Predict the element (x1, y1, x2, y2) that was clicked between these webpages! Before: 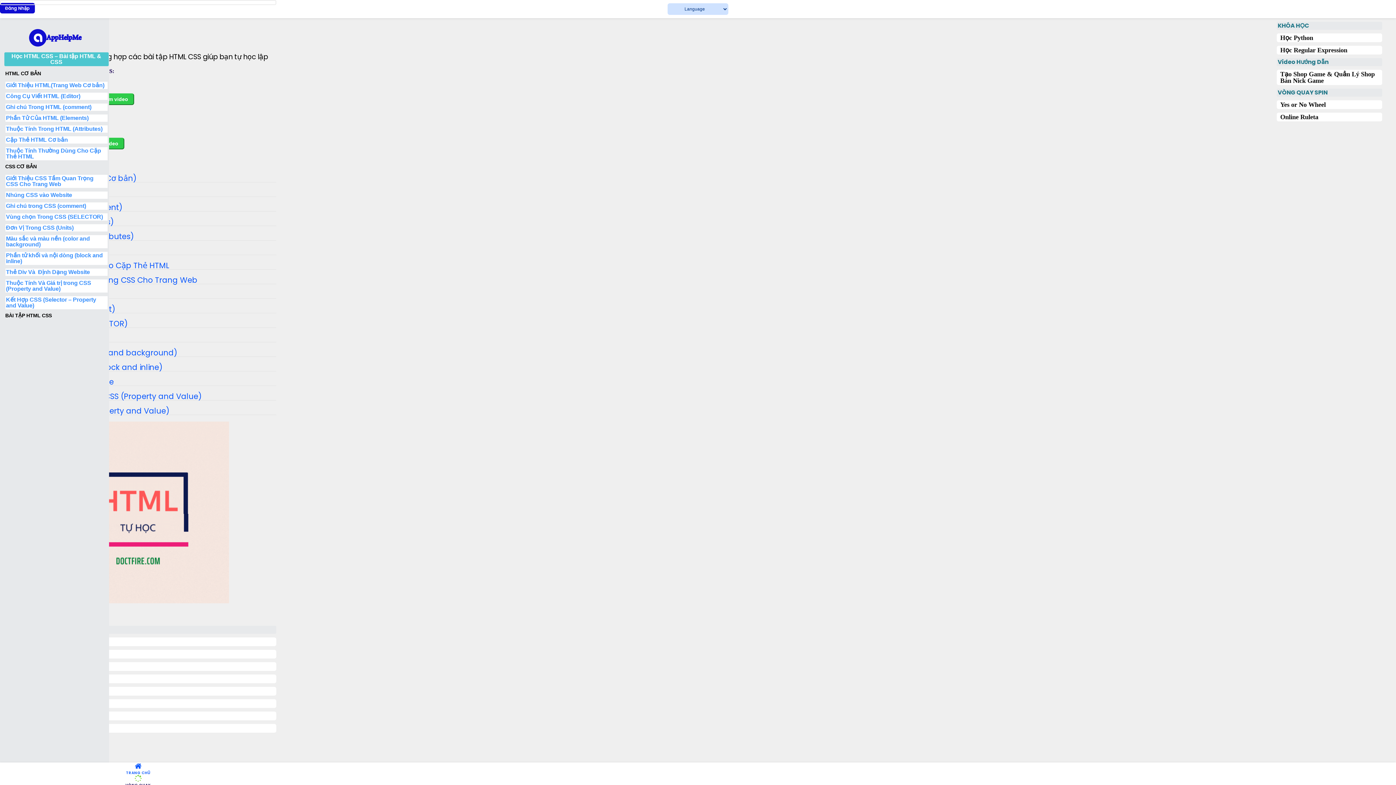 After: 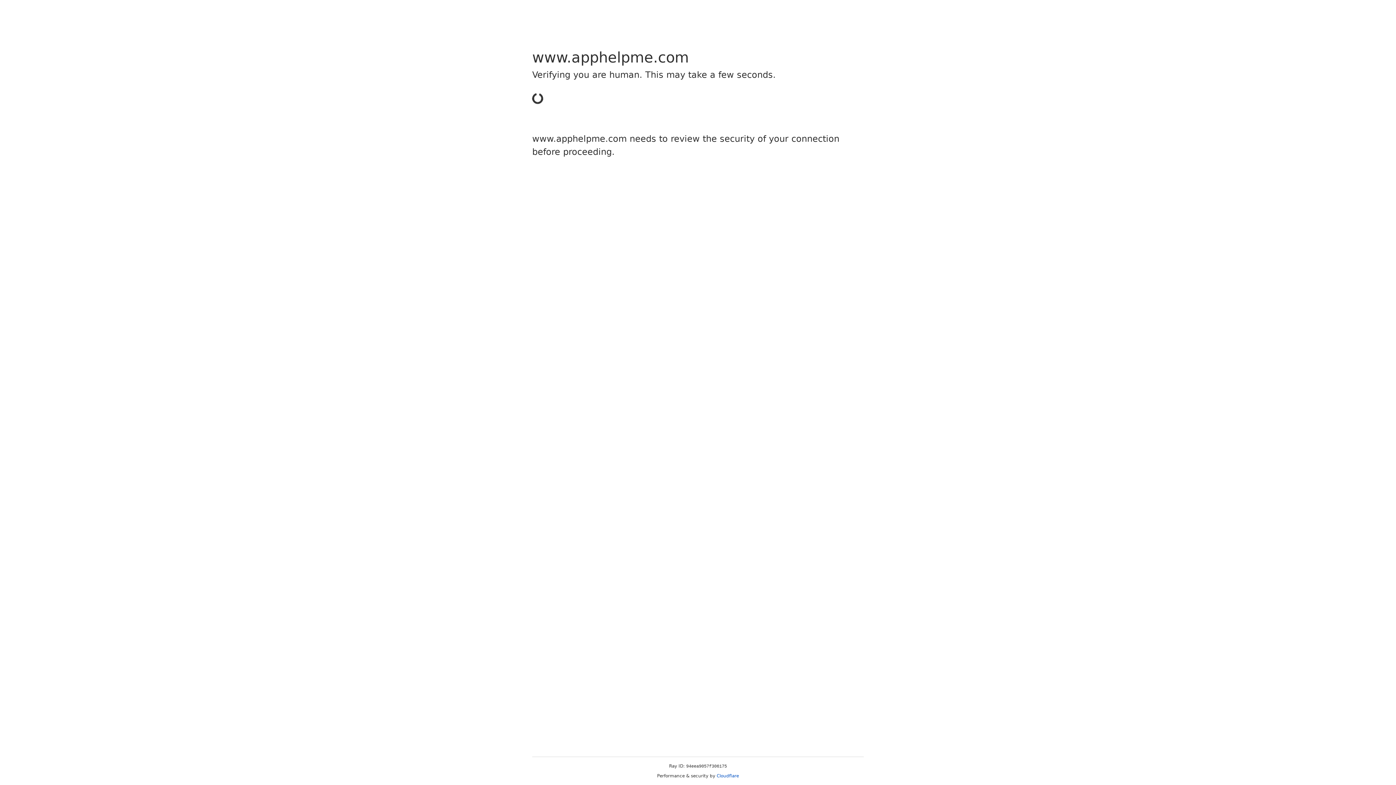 Action: label: Cặp Thẻ HTML Cơ bản bbox: (5, 136, 107, 143)